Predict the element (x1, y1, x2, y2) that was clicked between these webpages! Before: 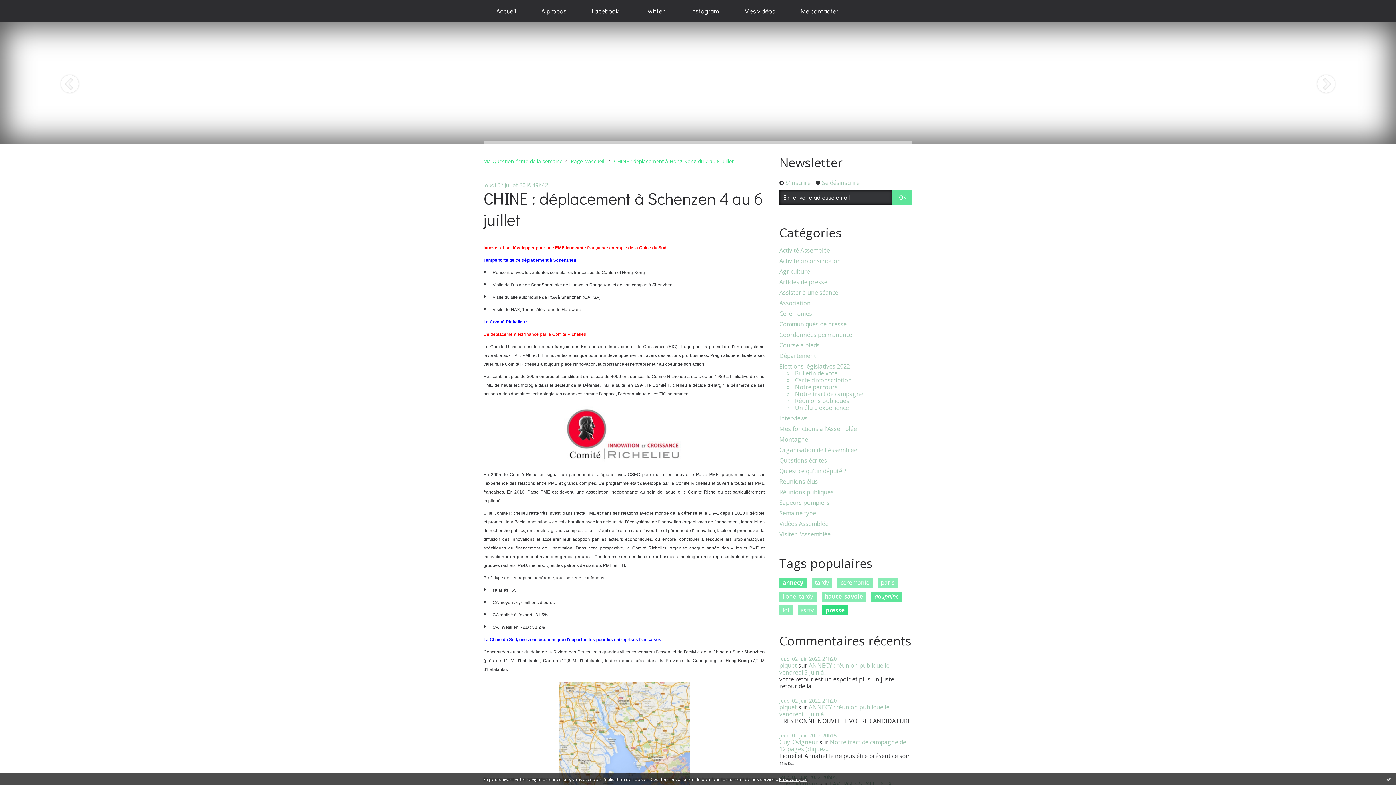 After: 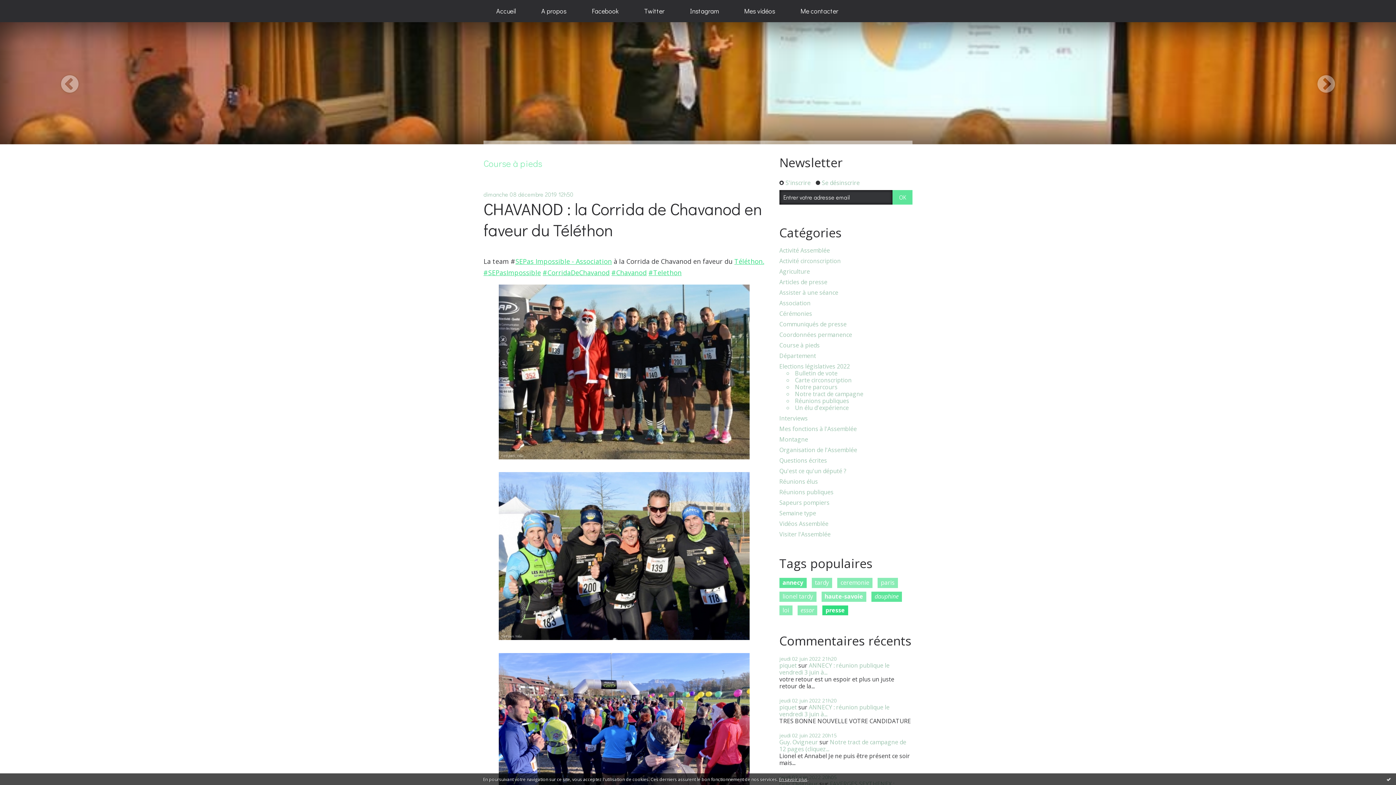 Action: bbox: (779, 342, 819, 349) label: Course à pieds